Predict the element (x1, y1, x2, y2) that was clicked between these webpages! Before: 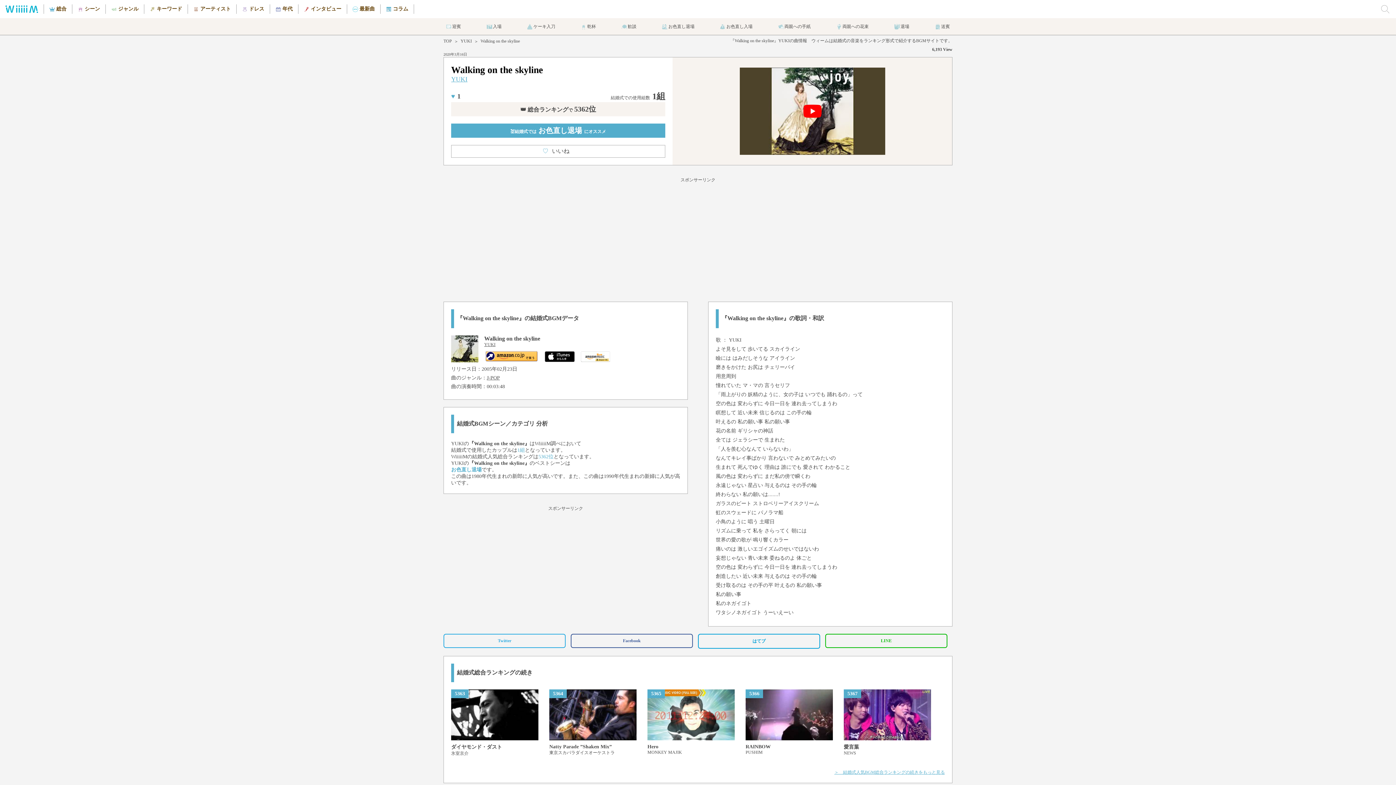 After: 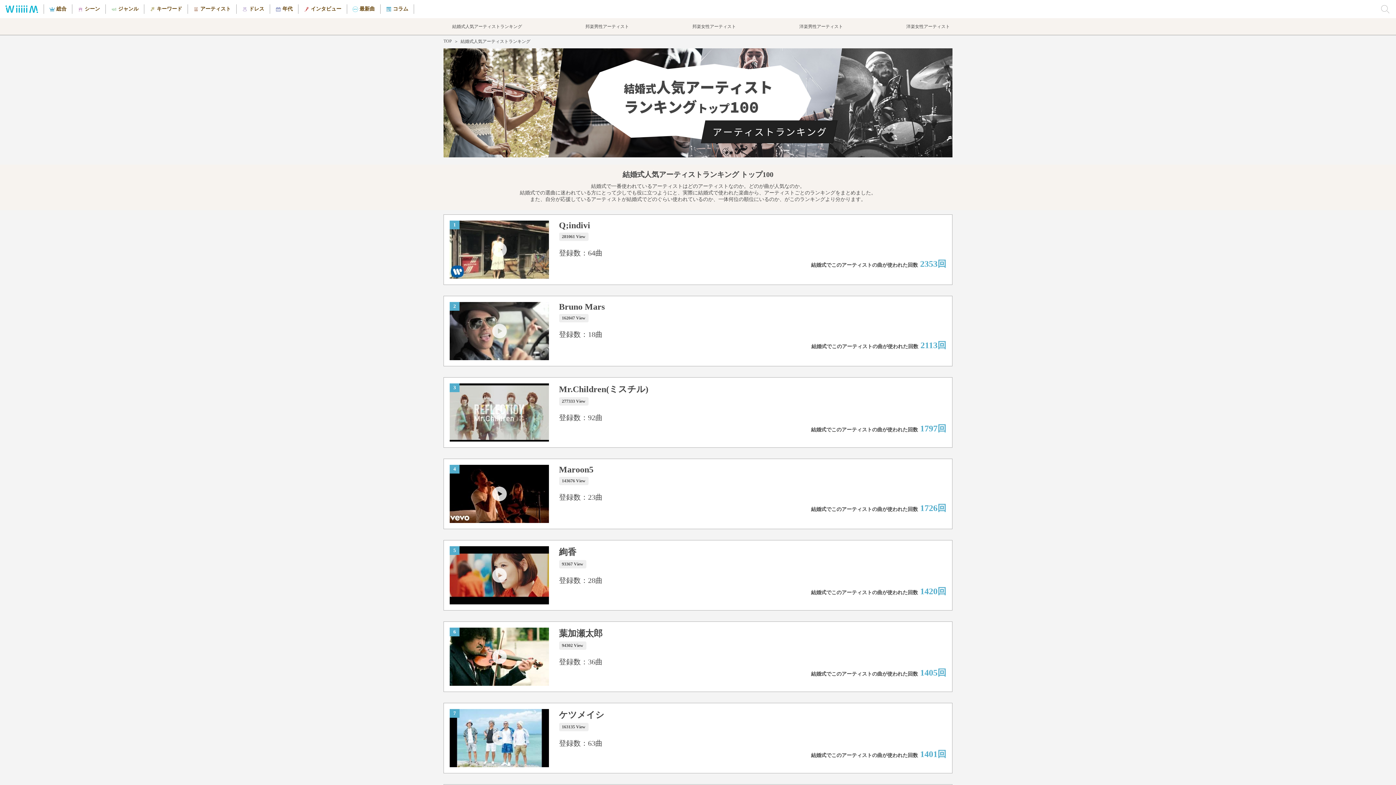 Action: bbox: (188, 4, 236, 13)